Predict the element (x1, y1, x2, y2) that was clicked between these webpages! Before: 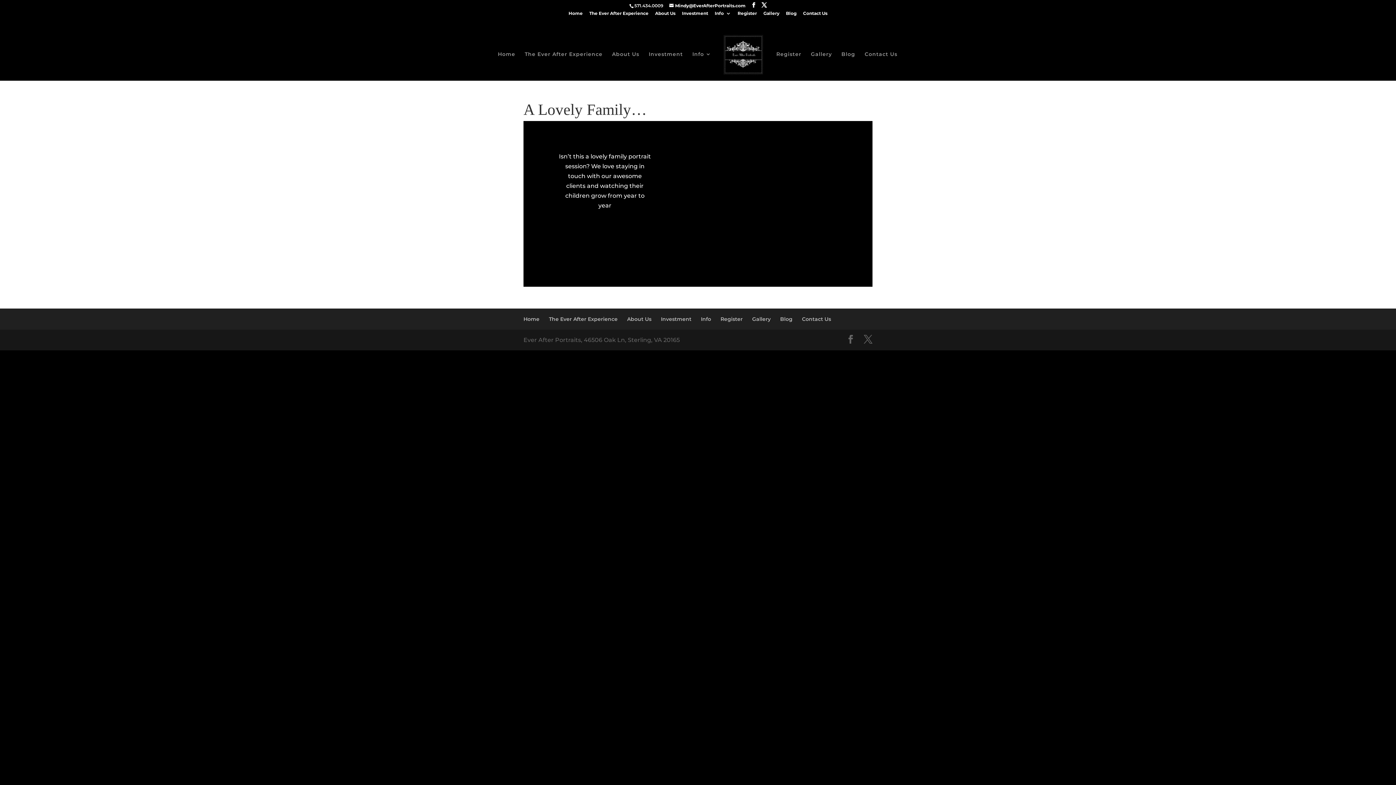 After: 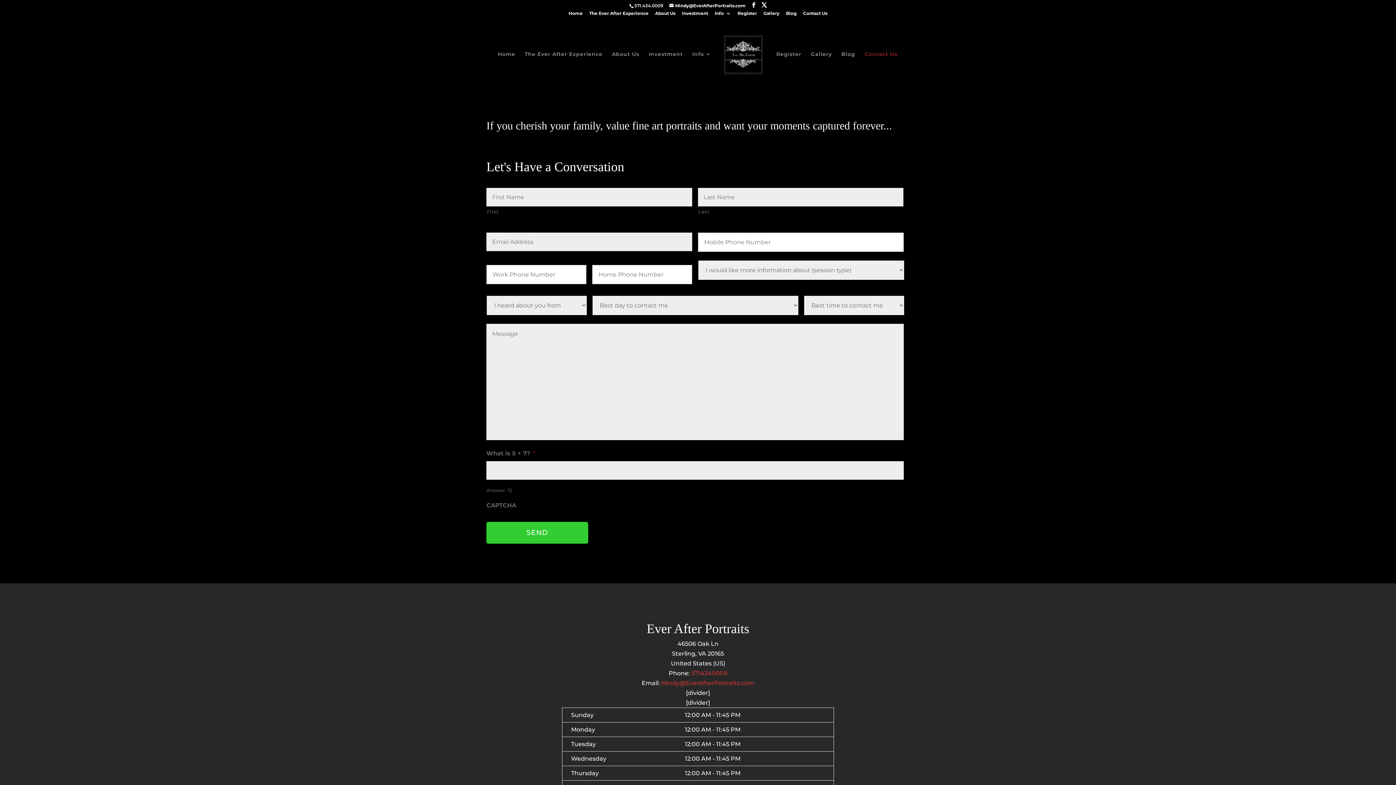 Action: bbox: (864, 51, 897, 80) label: Contact Us